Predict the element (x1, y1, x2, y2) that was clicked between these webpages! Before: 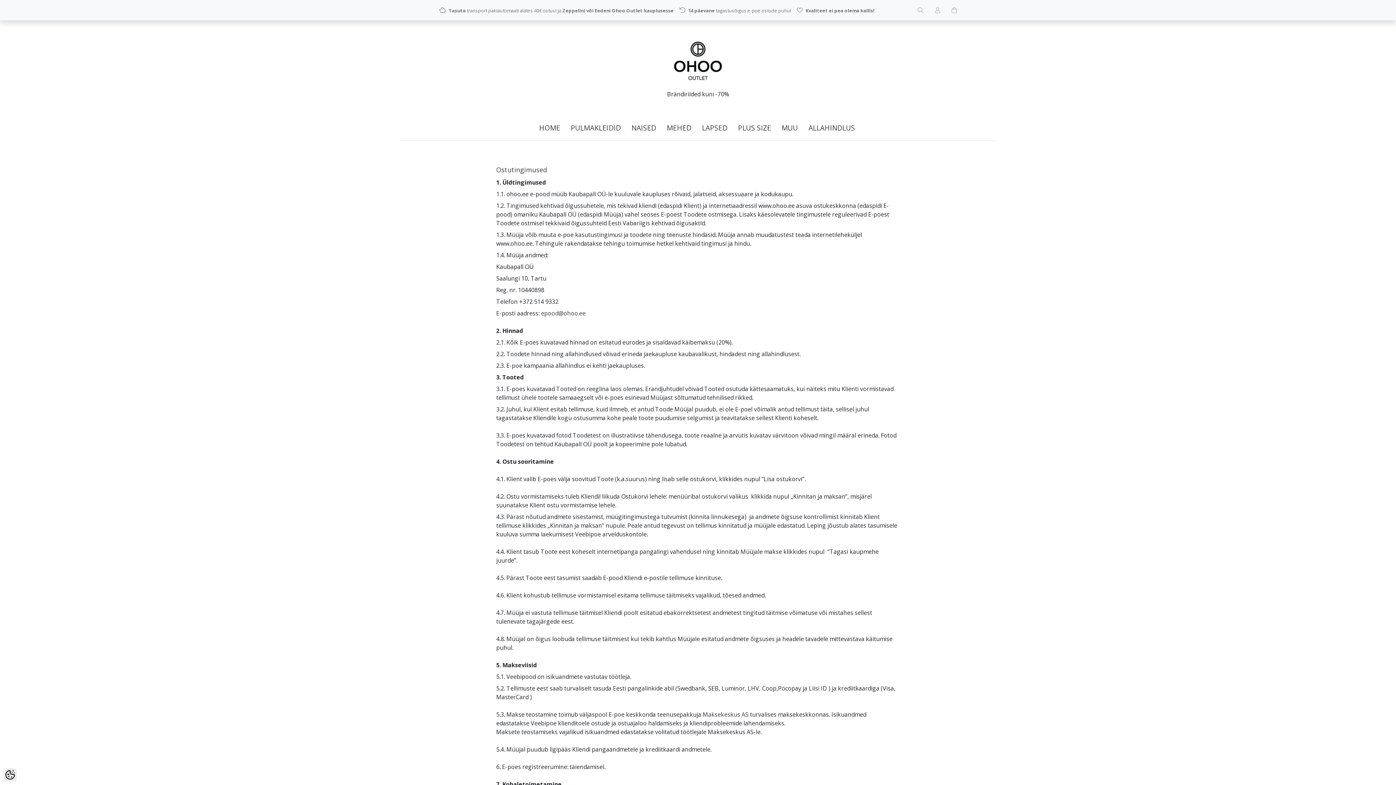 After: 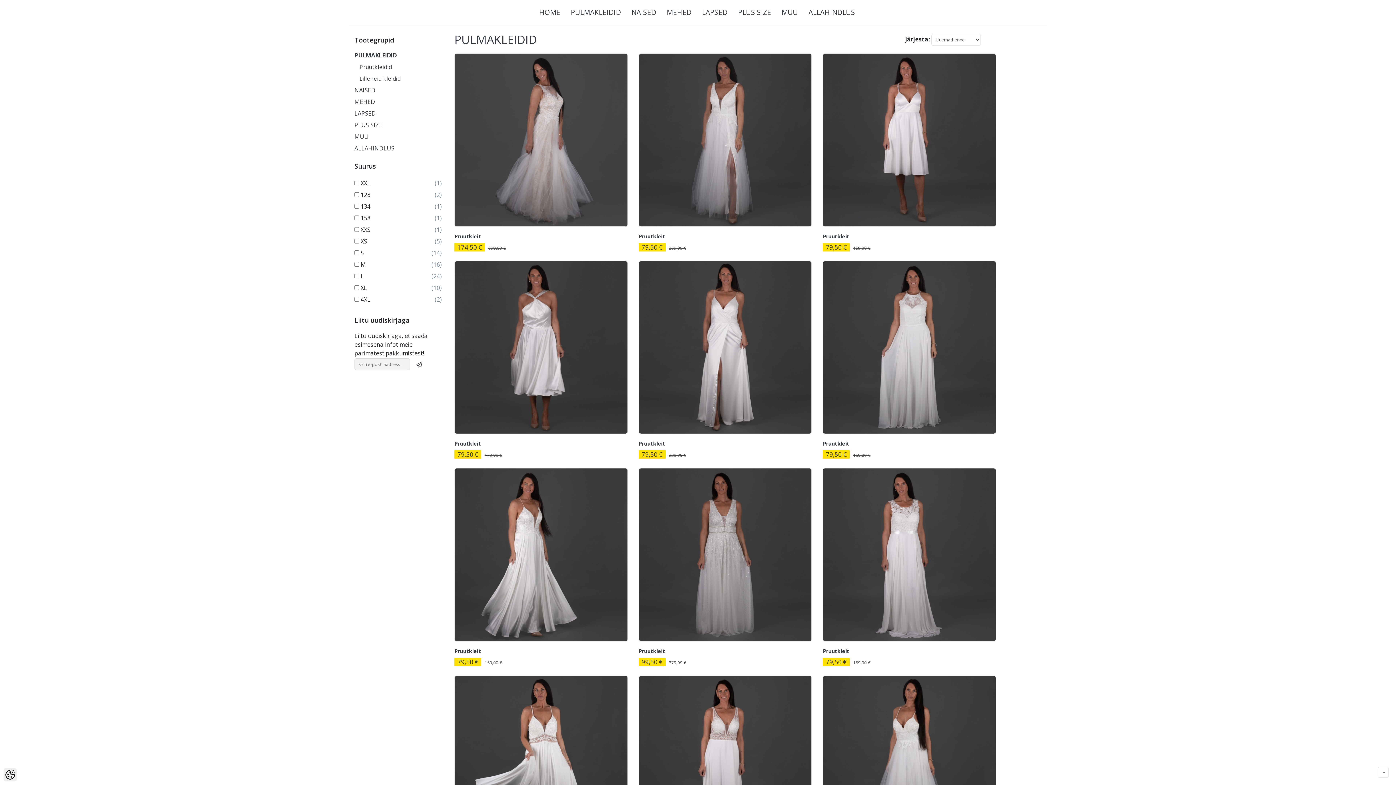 Action: bbox: (569, 115, 622, 140) label: PULMAKLEIDID